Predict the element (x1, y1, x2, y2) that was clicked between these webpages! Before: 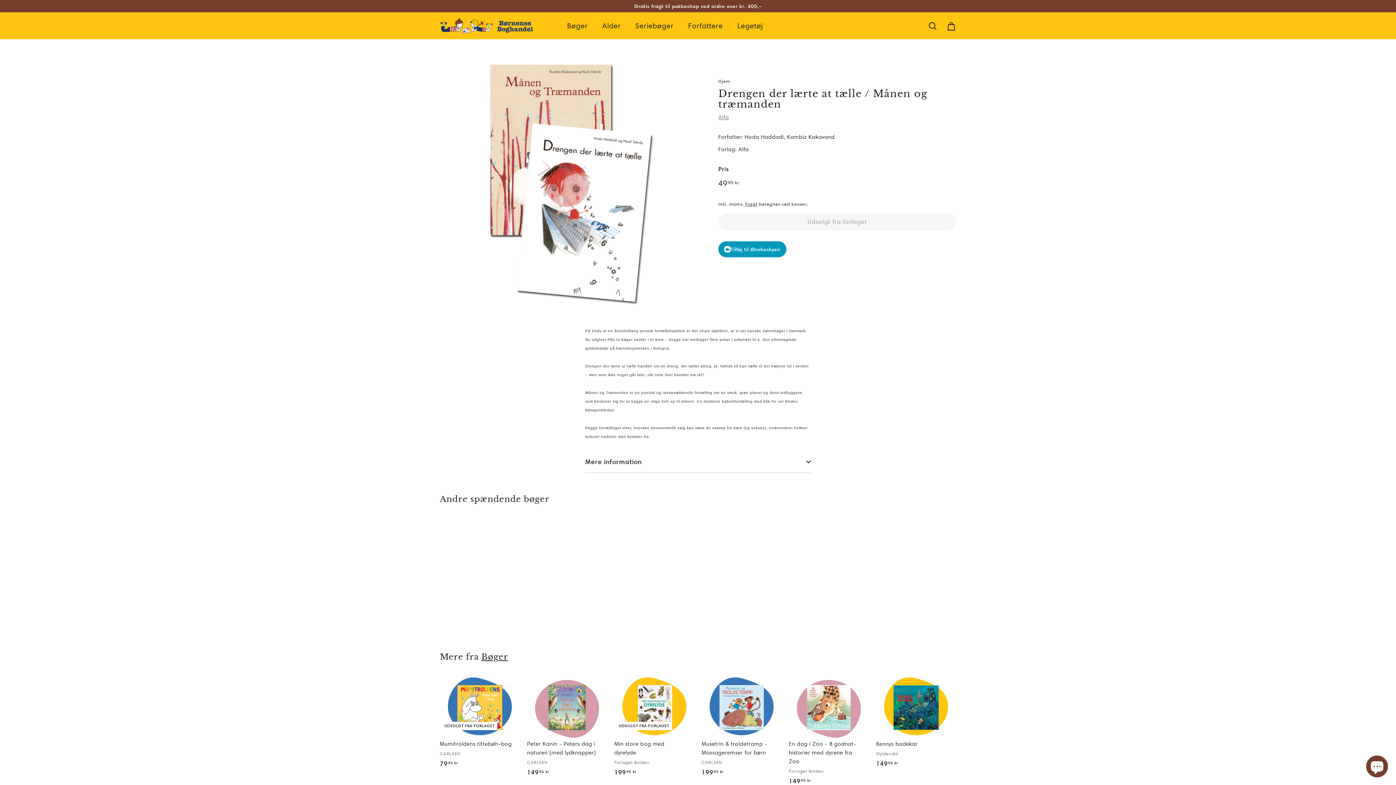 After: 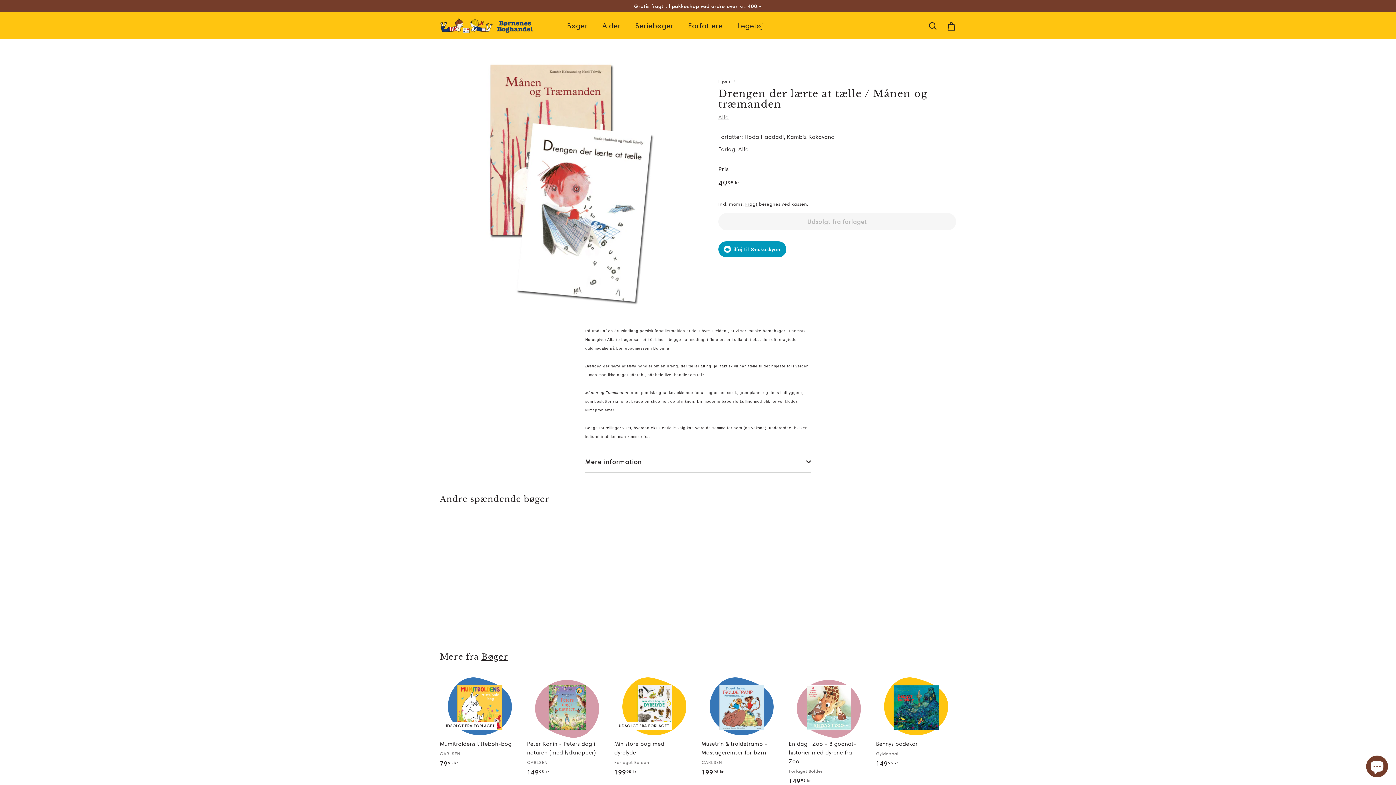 Action: bbox: (440, 518, 520, 627) label: UDSOLGT FRA FORLAGET
Drengen der lærte at tælle / Månen og træmanden
Alfa
4995 kr
49,95 kr